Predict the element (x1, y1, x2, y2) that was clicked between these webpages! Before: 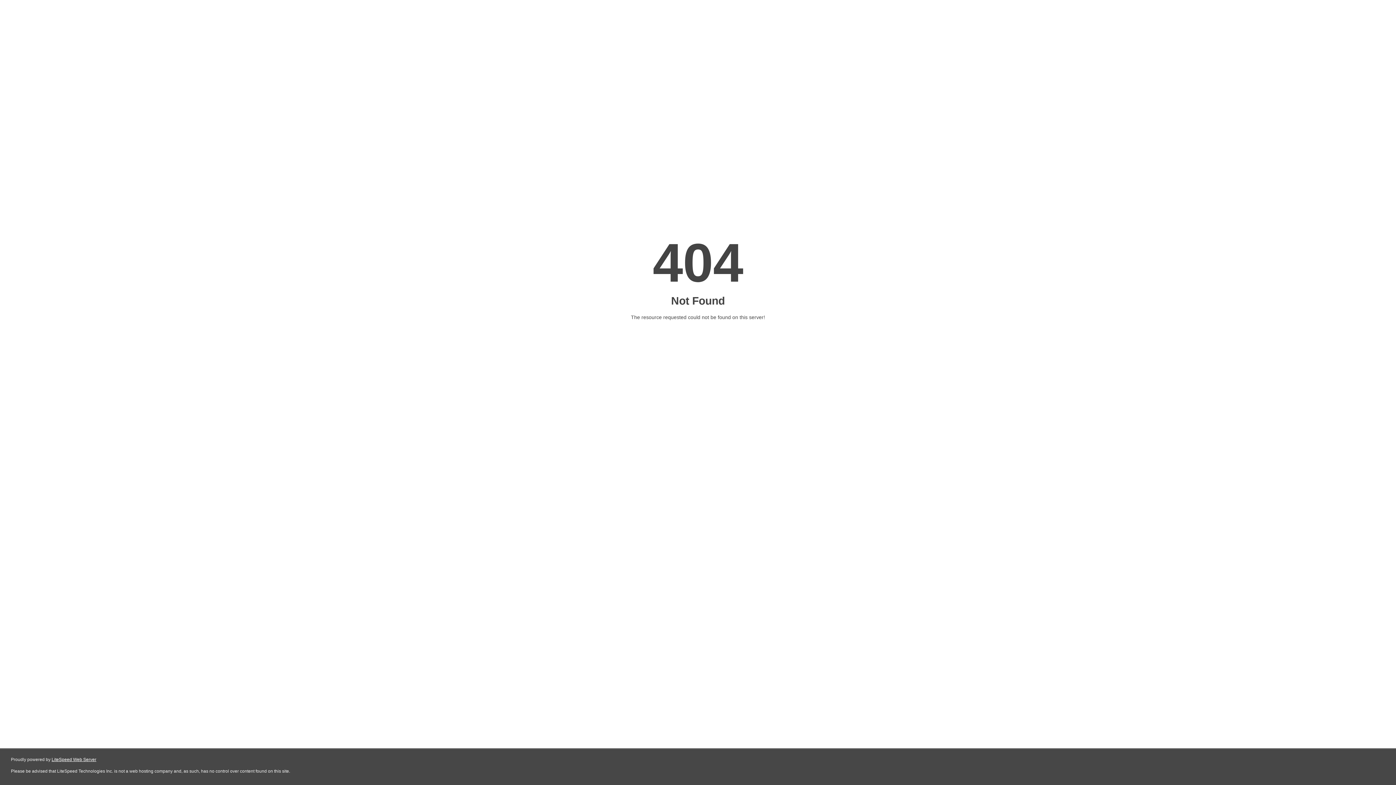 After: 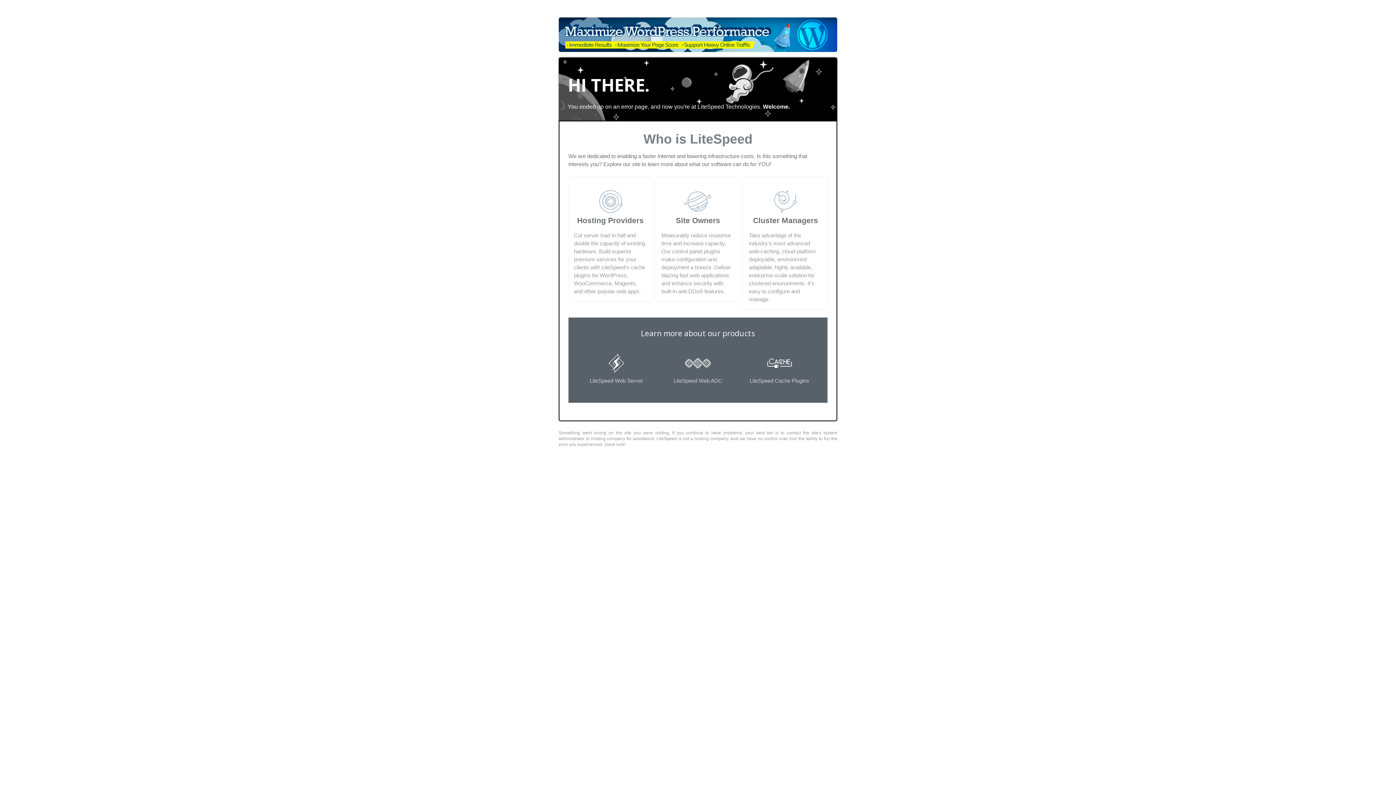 Action: label: LiteSpeed Web Server bbox: (51, 757, 96, 762)